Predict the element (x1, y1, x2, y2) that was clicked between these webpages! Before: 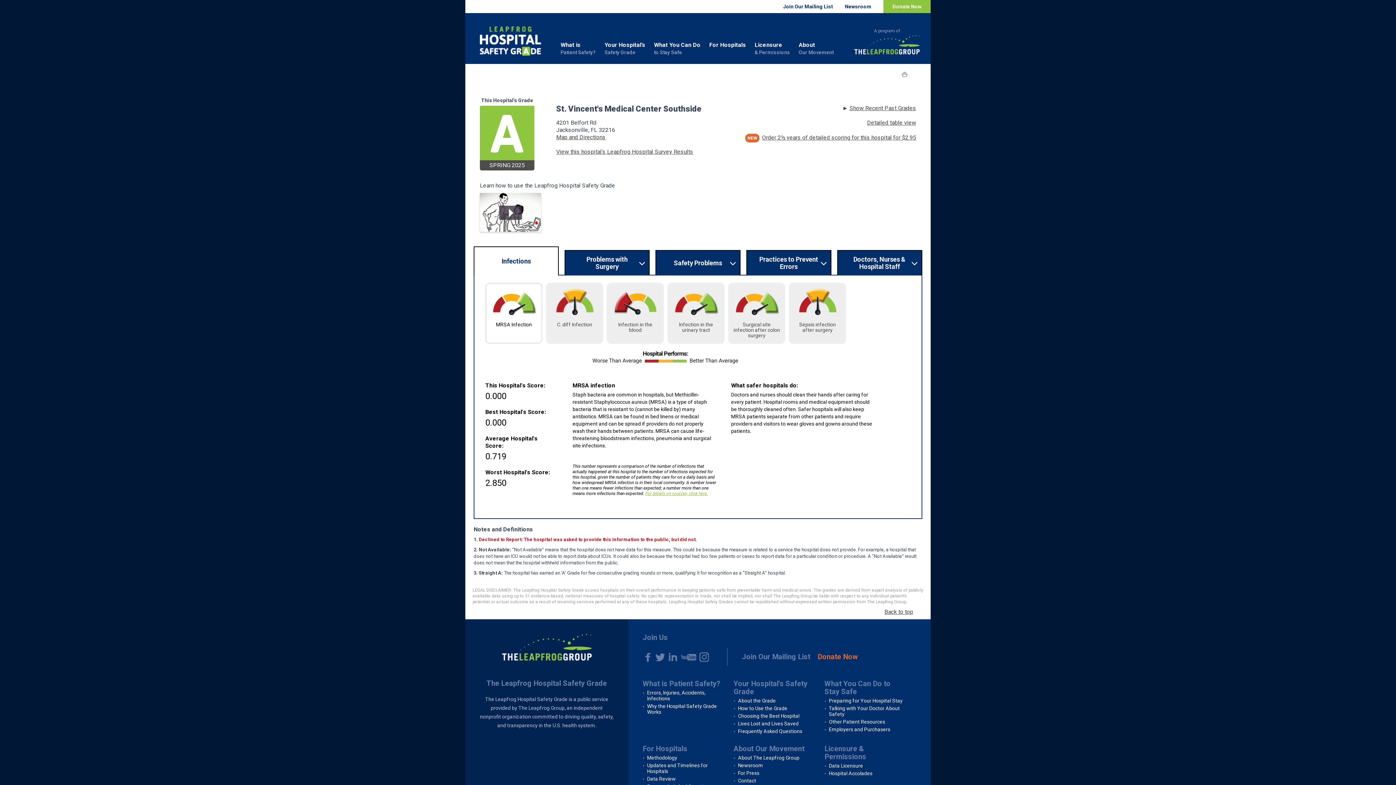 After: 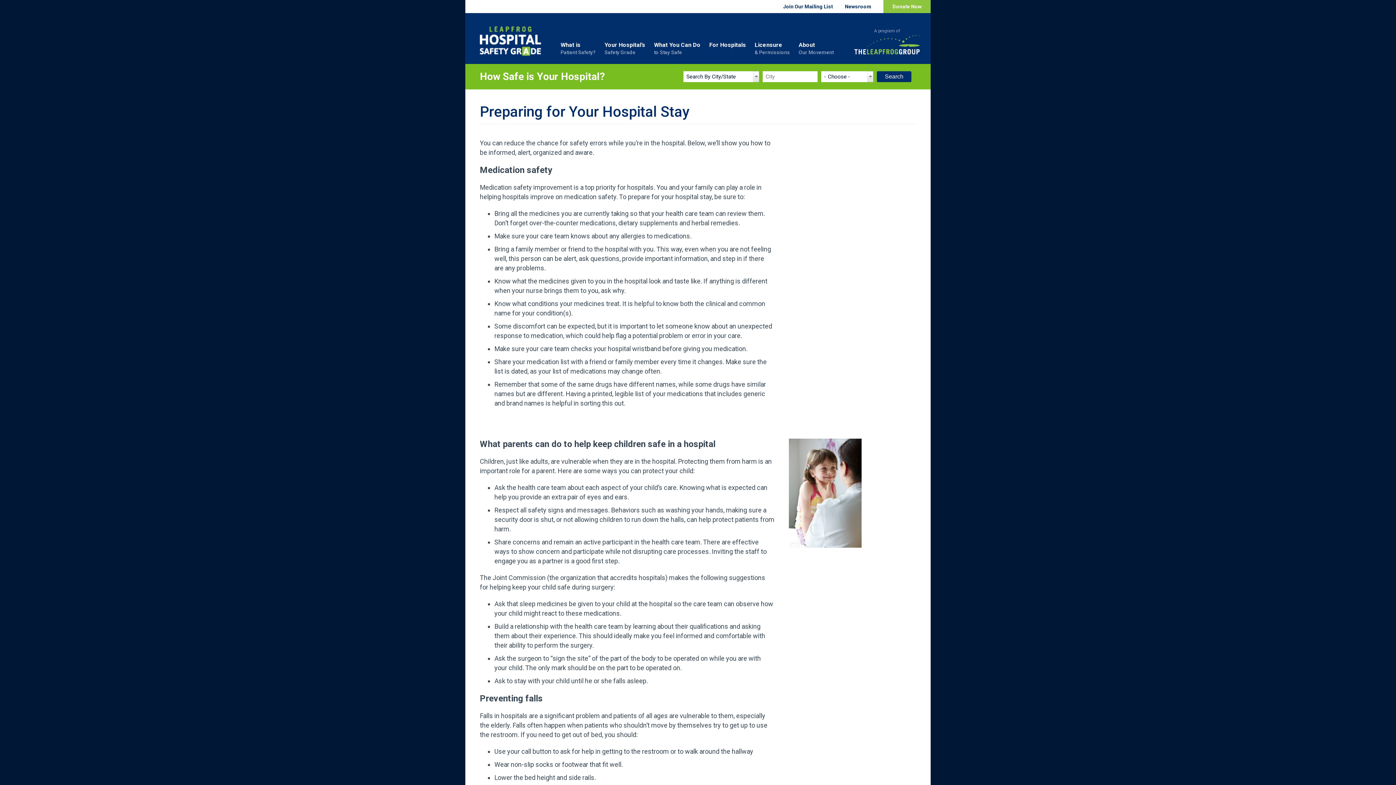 Action: bbox: (829, 698, 902, 704) label: Preparing for Your Hospital Stay